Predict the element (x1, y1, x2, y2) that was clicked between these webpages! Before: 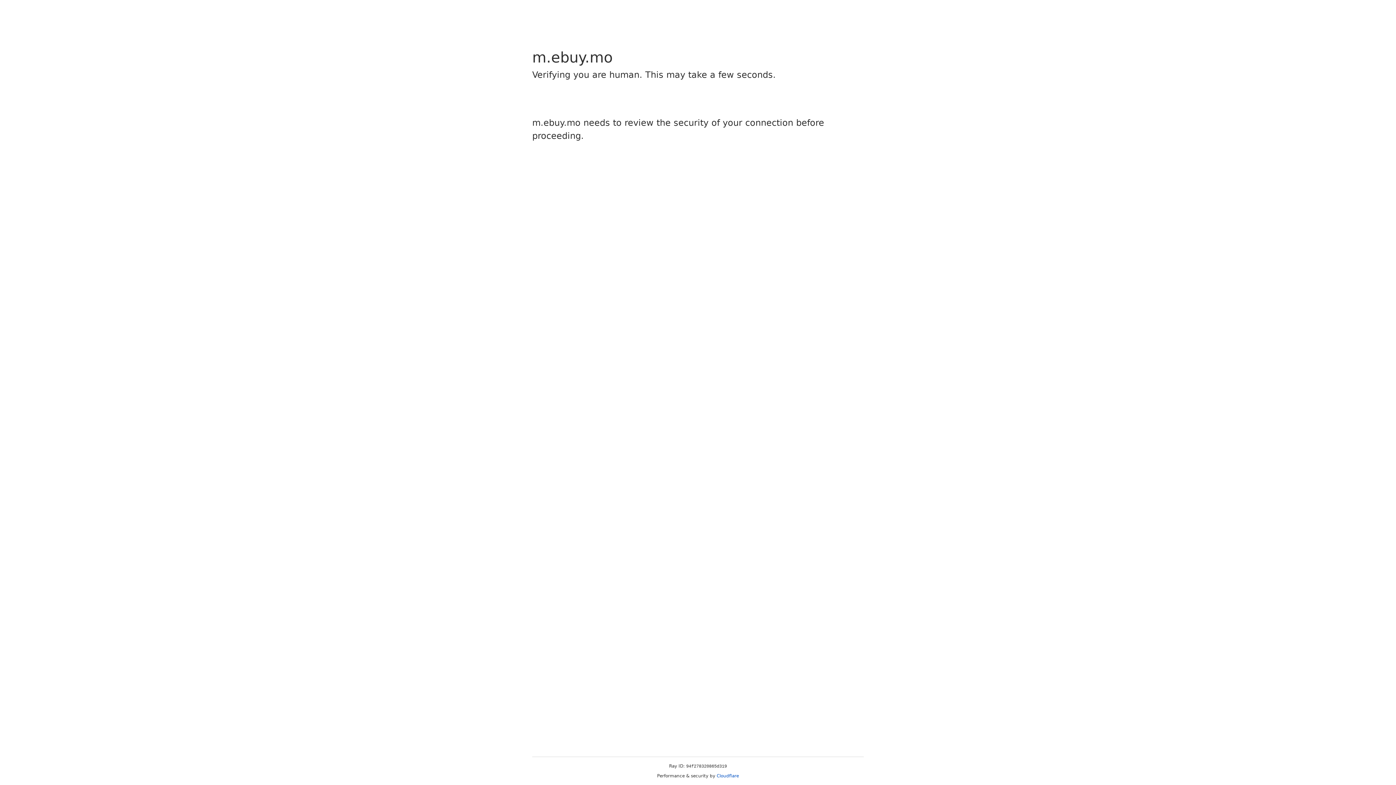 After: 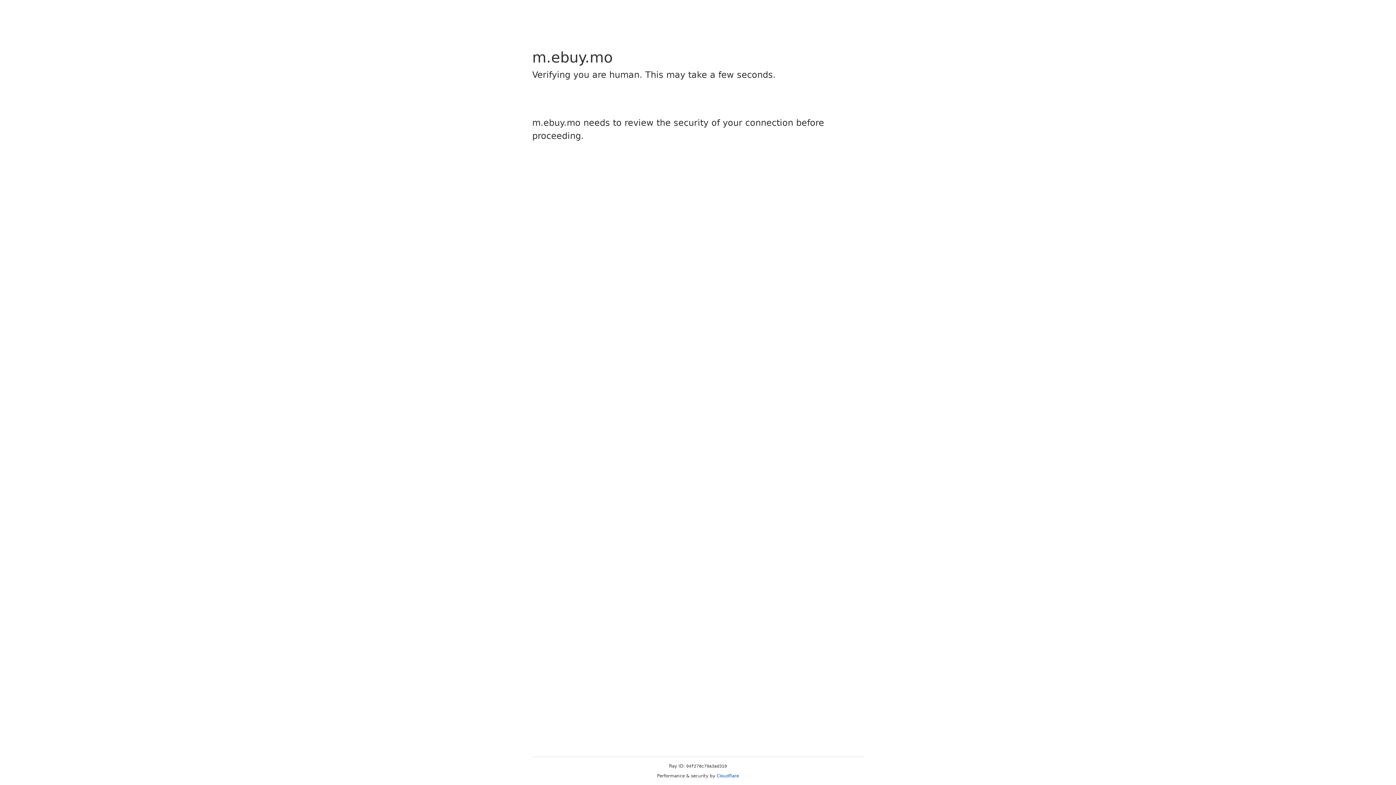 Action: bbox: (716, 773, 739, 778) label: Cloudflare